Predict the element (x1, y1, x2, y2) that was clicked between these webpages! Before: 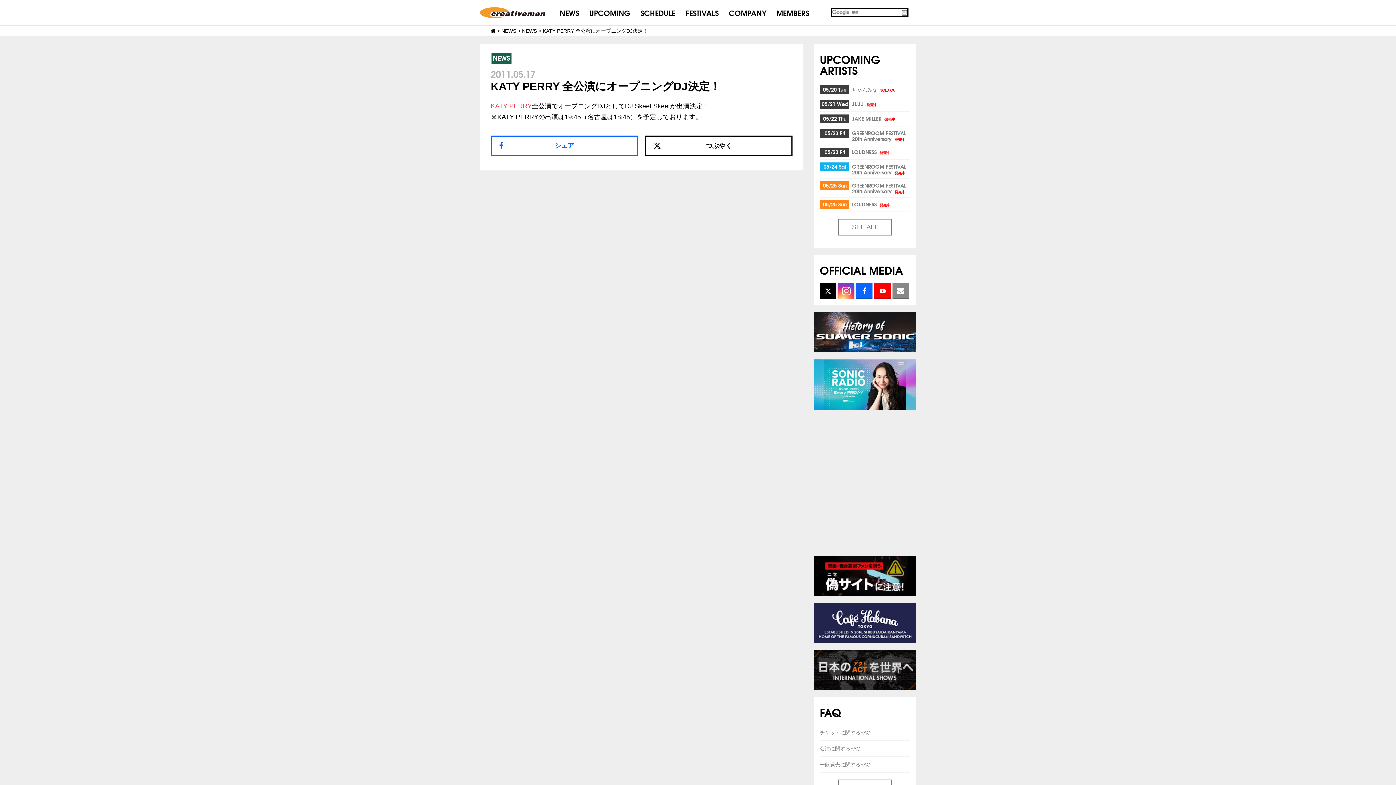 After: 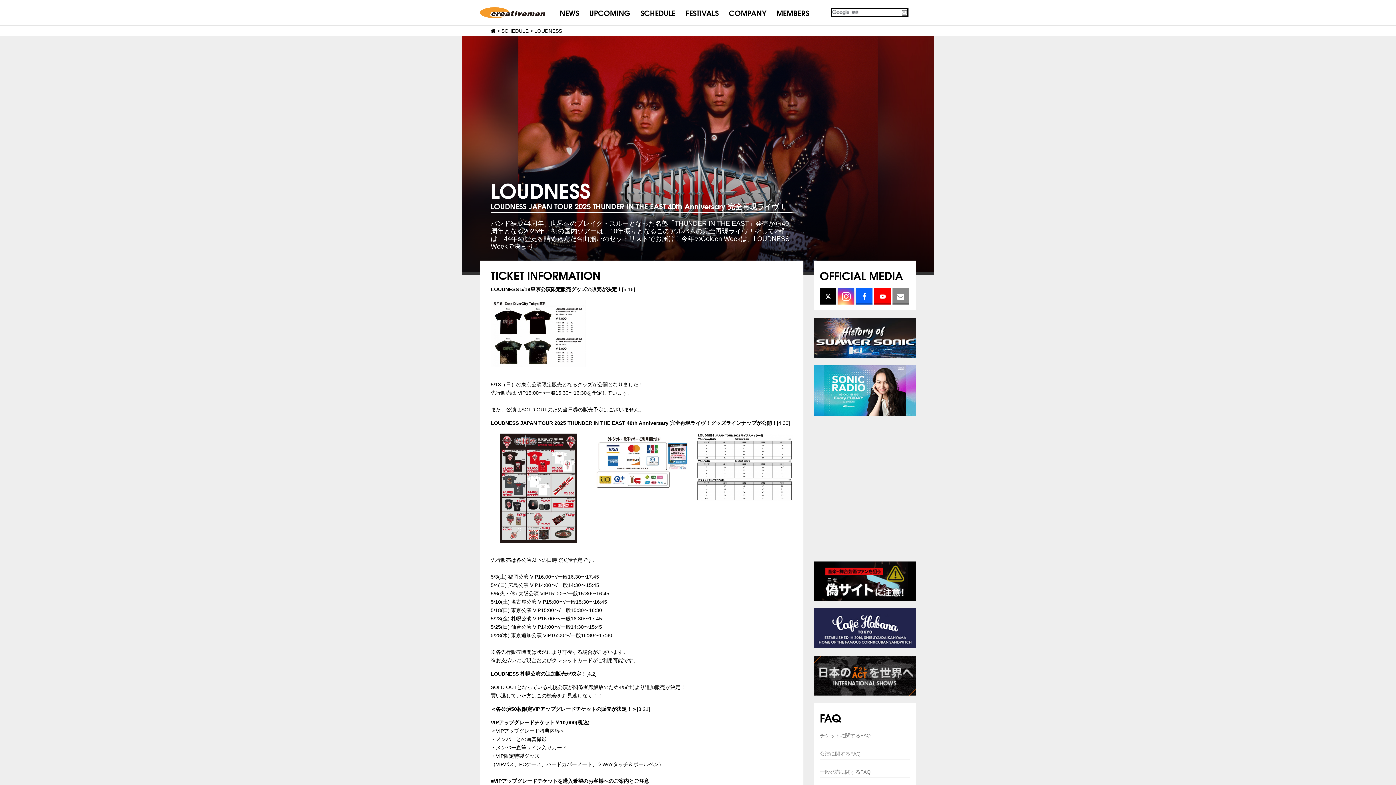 Action: label: LOUDNESS 発売中 bbox: (852, 200, 892, 208)